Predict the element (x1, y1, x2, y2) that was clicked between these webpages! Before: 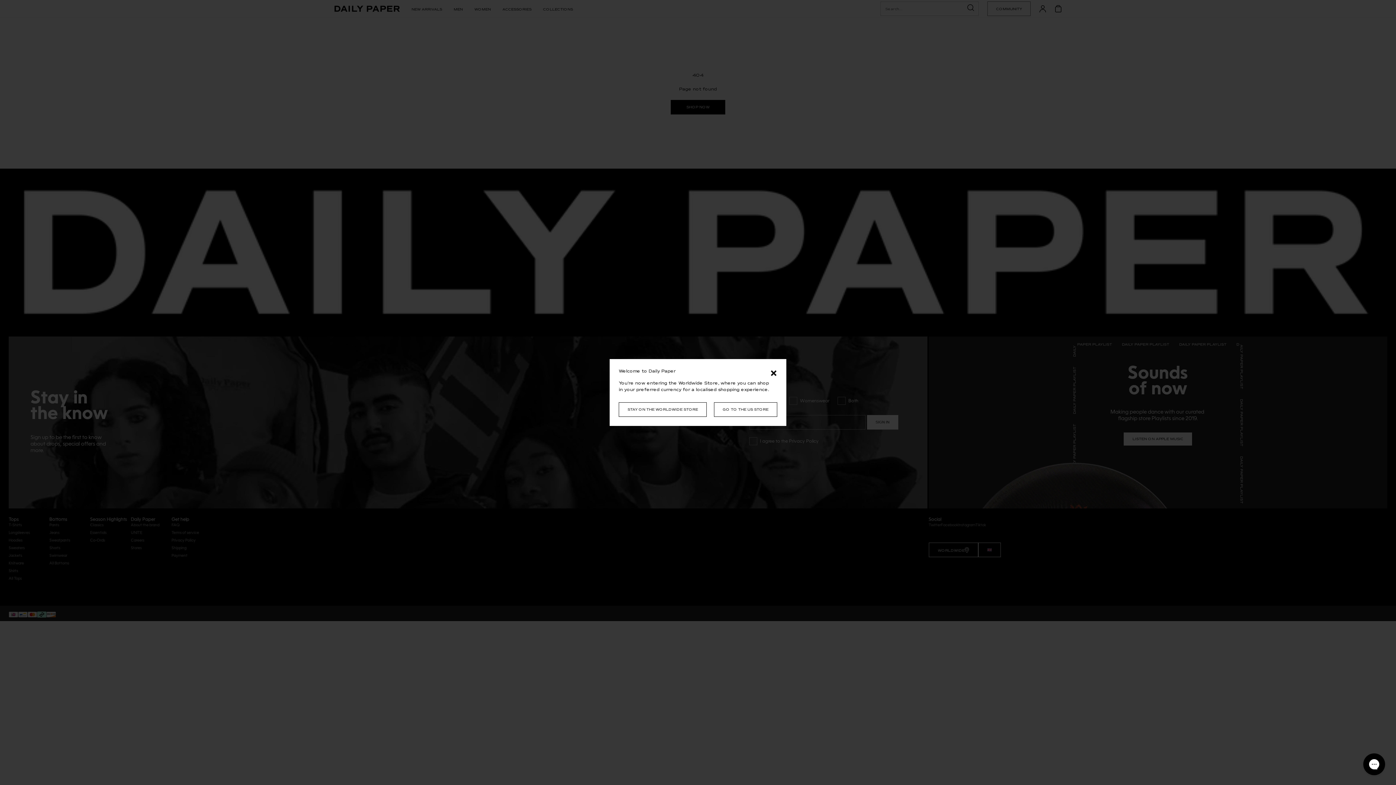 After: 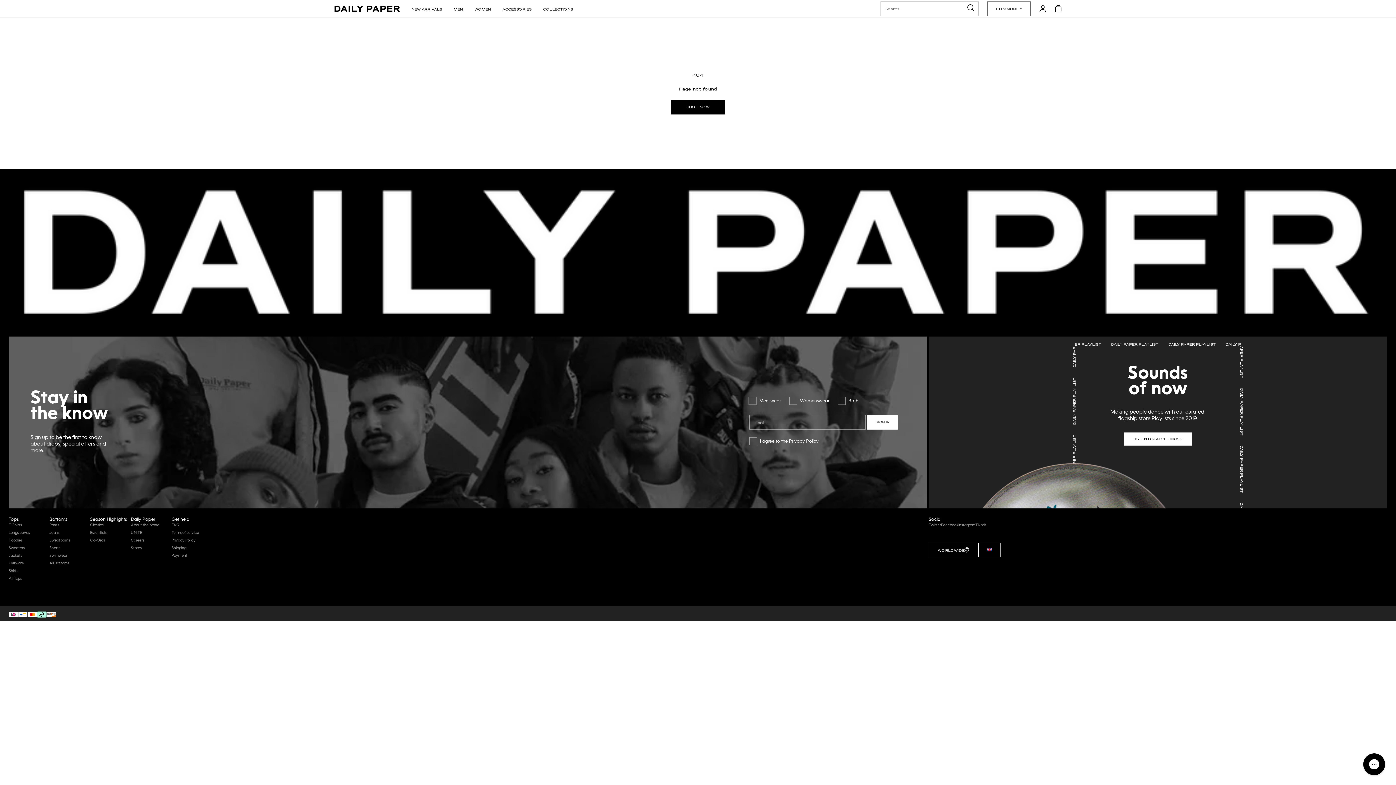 Action: label: × bbox: (770, 365, 777, 381)